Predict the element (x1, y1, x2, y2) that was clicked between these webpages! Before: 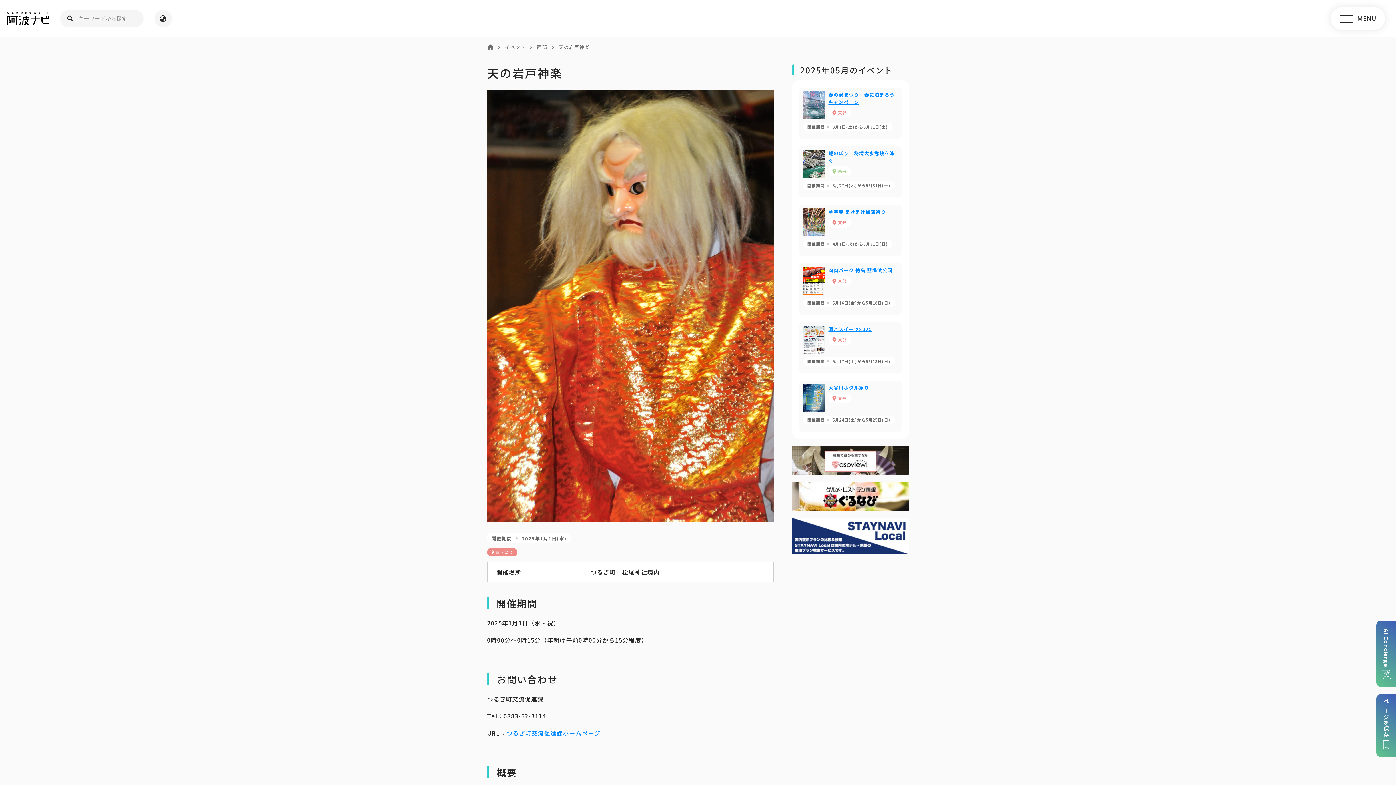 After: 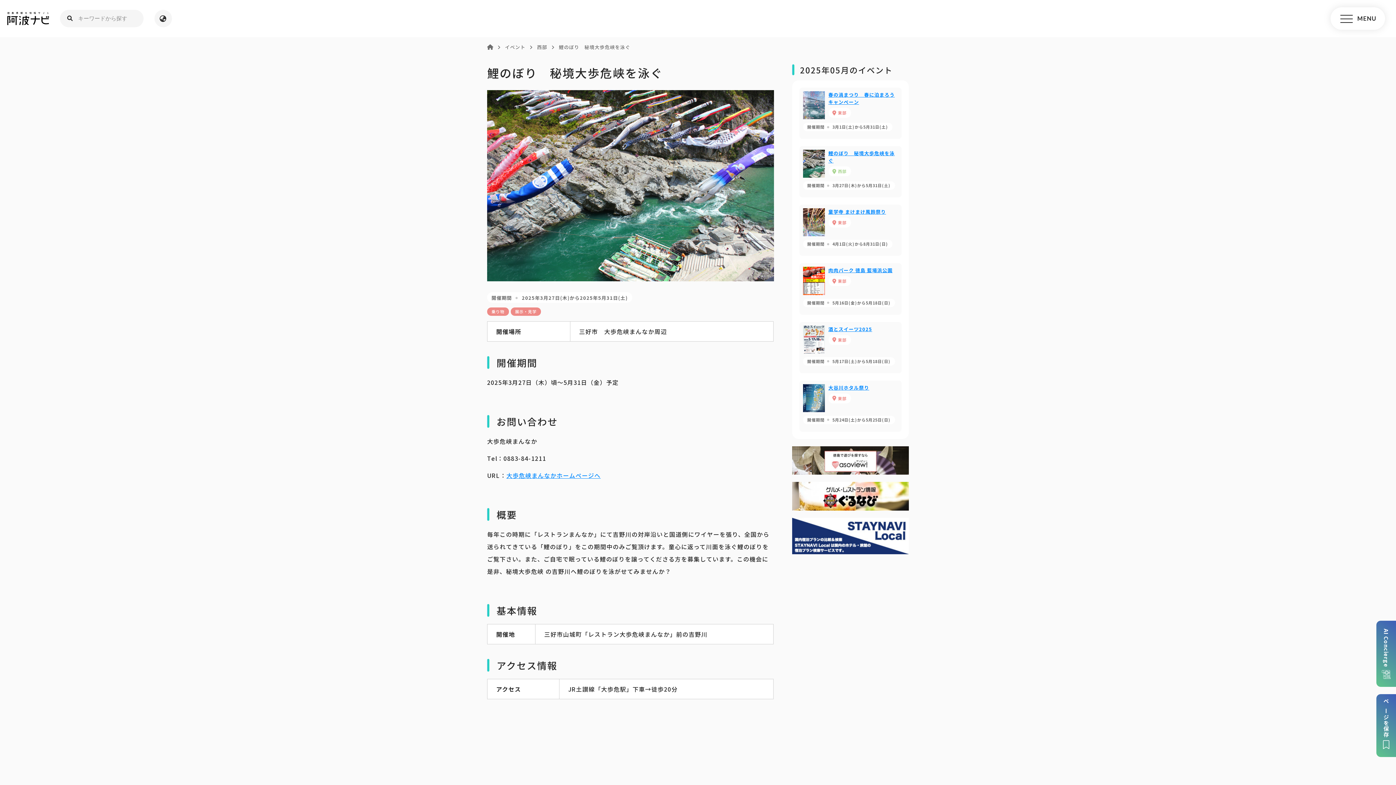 Action: label: 鯉のぼり　秘境大歩危峡を泳ぐ bbox: (799, 146, 901, 197)